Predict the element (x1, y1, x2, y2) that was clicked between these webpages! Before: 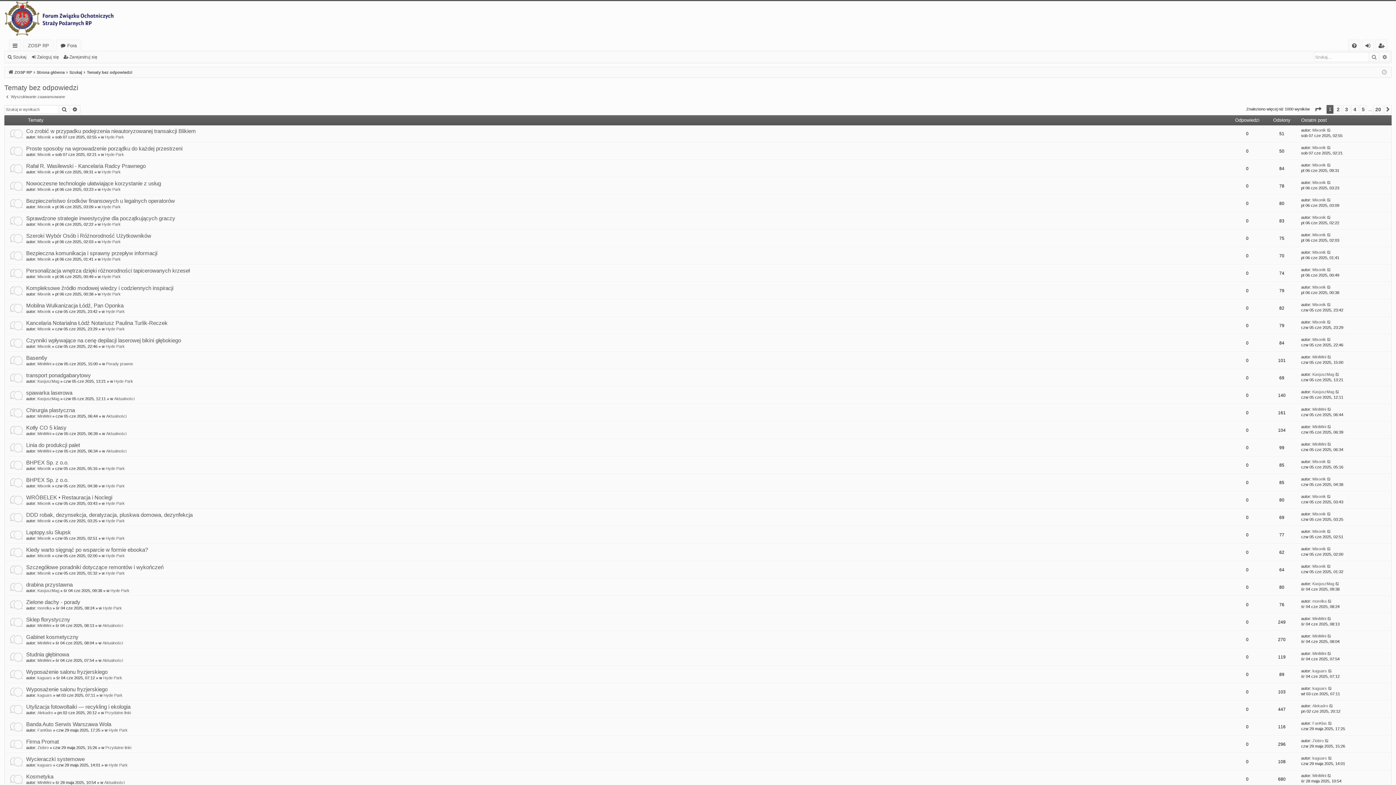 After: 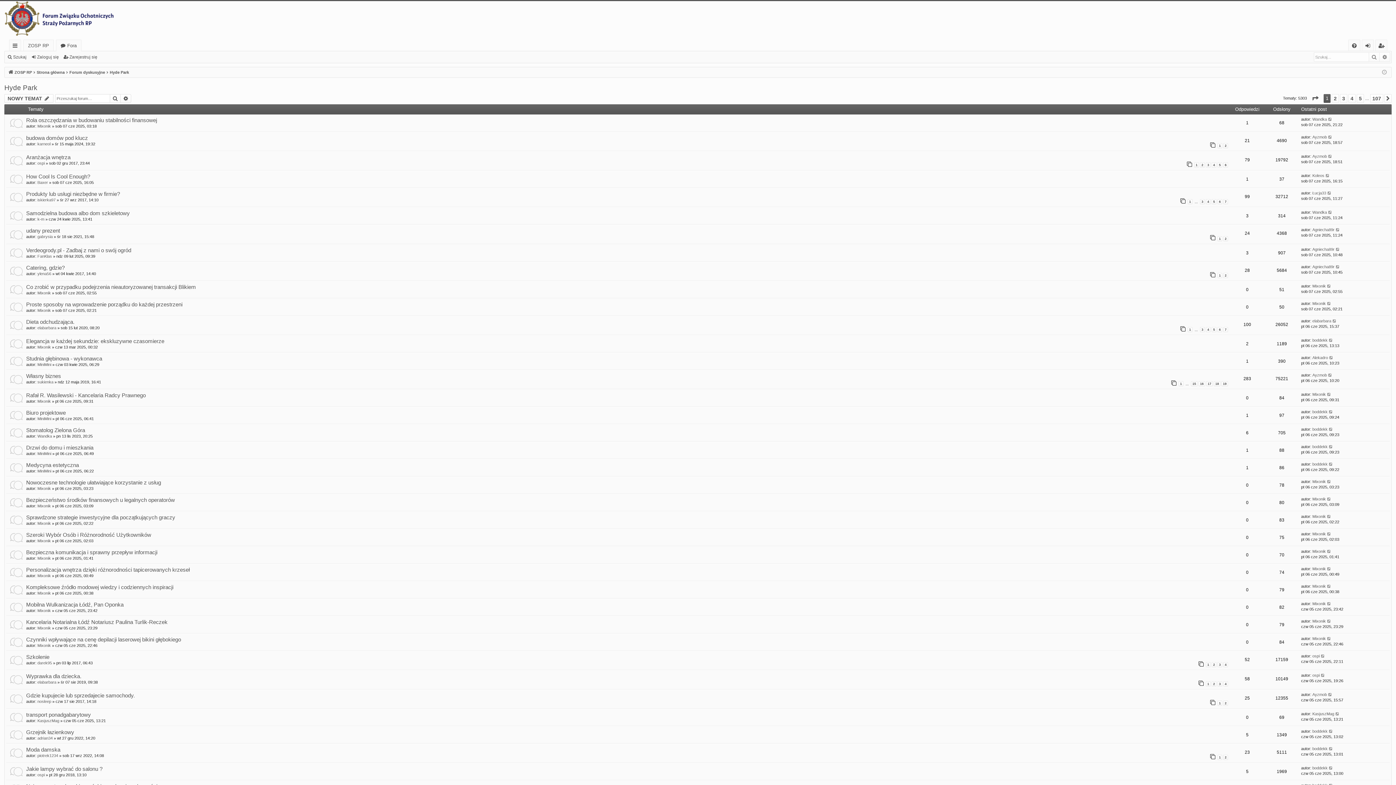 Action: label: Hyde Park bbox: (101, 292, 120, 296)